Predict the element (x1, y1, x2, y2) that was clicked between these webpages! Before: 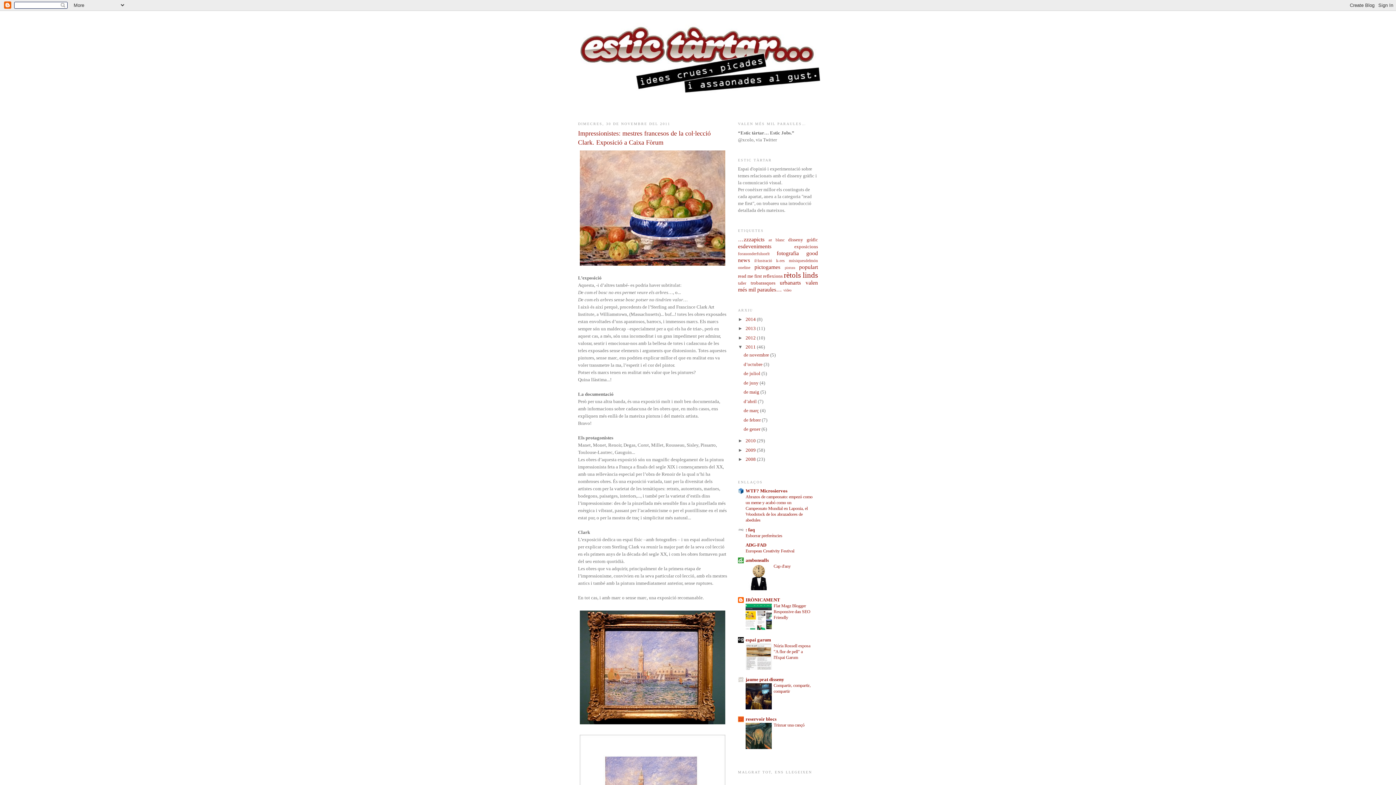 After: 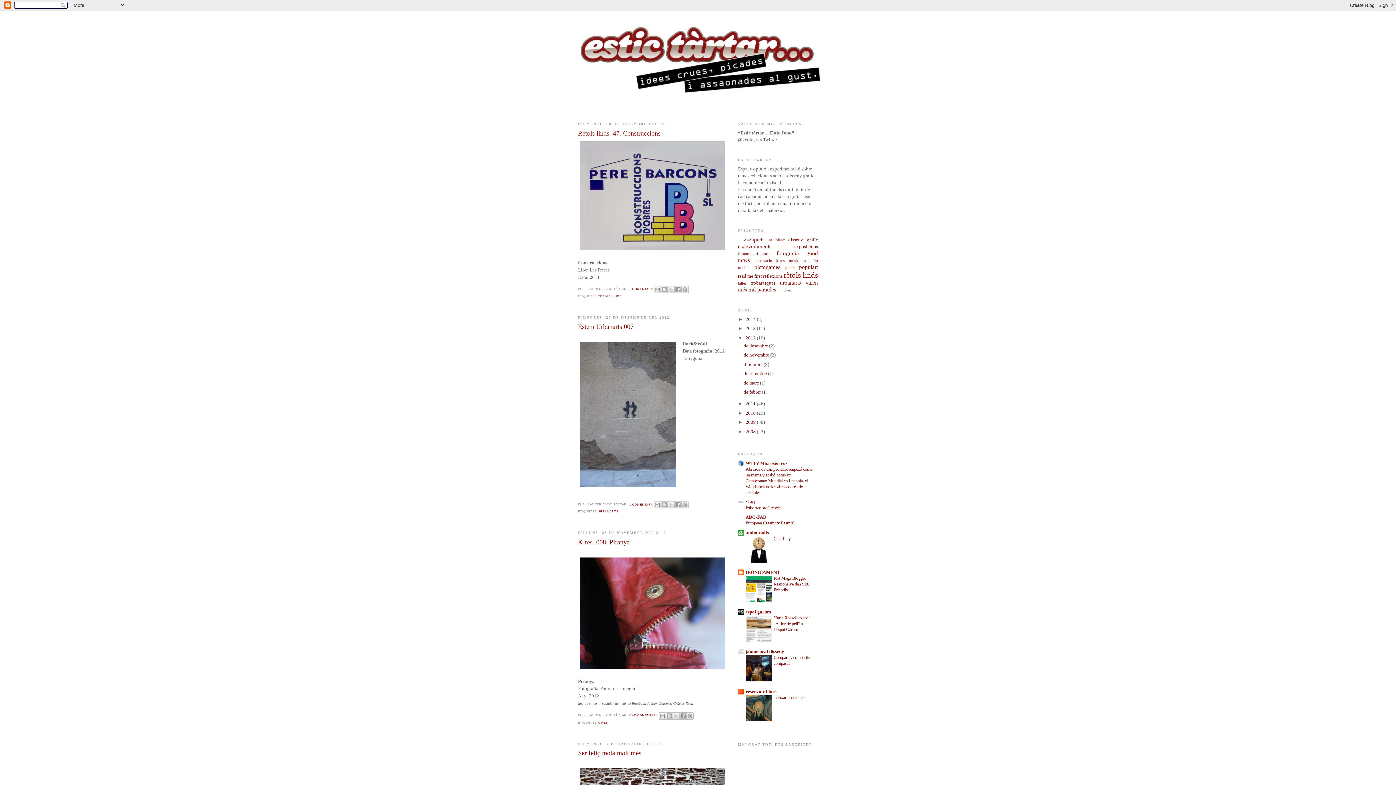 Action: bbox: (745, 335, 757, 340) label: 2012 